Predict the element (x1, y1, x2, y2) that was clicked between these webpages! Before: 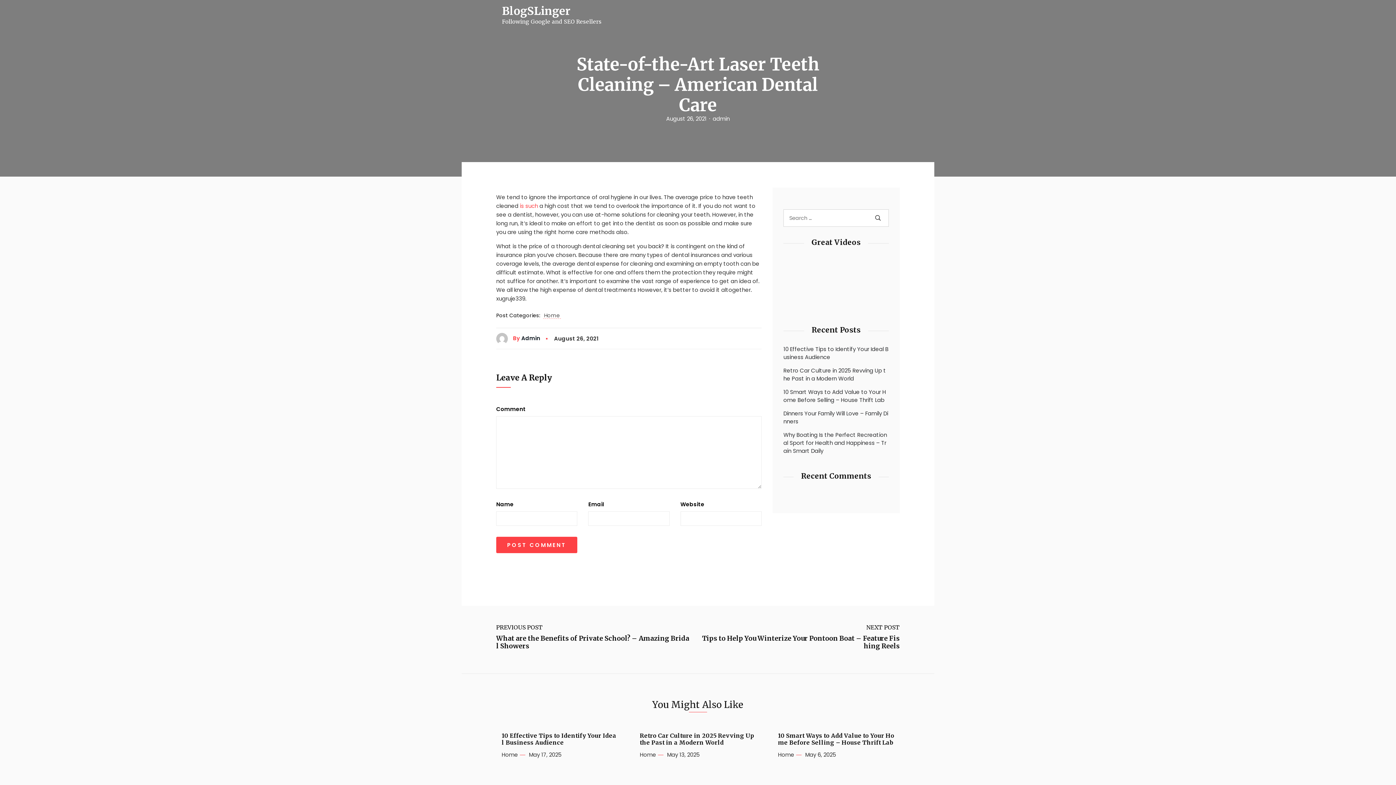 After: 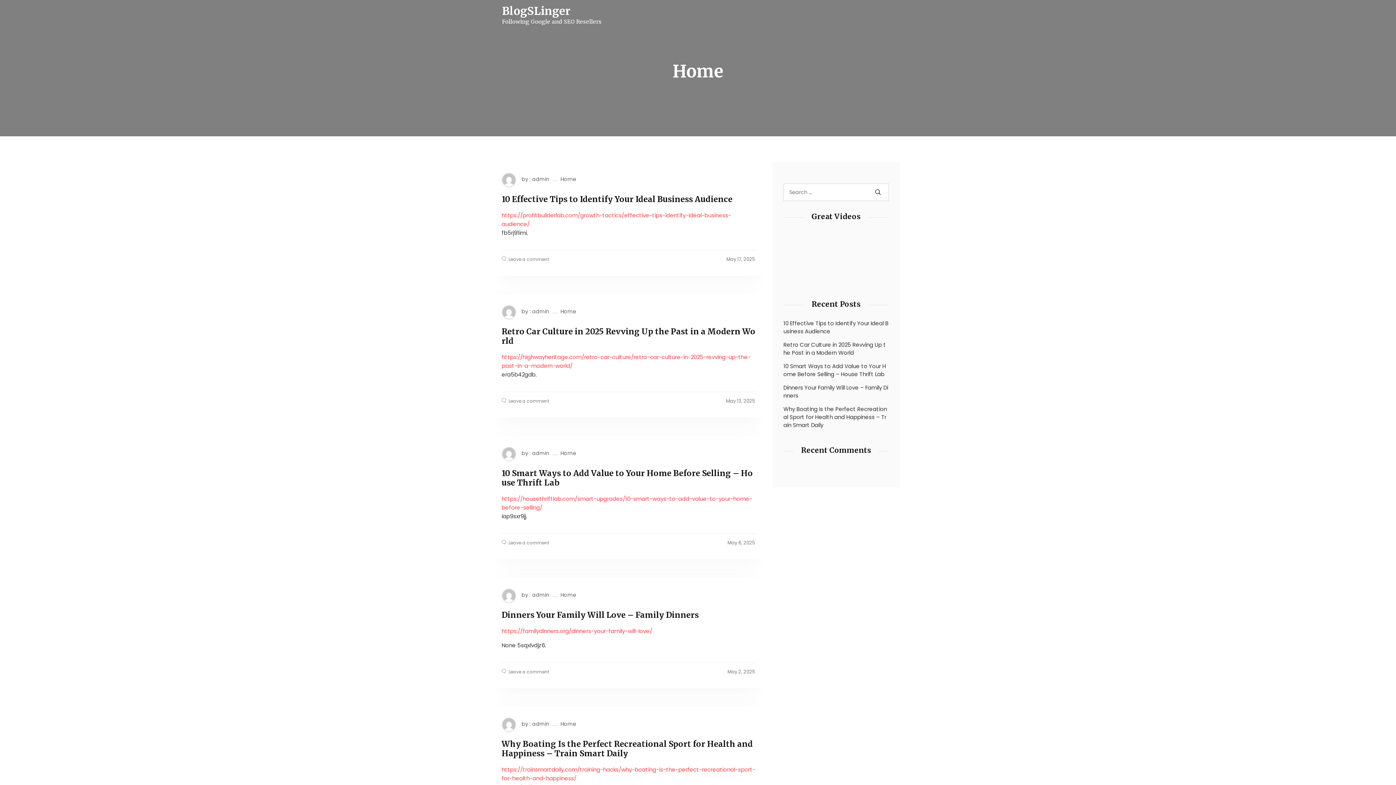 Action: bbox: (543, 312, 560, 318) label: Home